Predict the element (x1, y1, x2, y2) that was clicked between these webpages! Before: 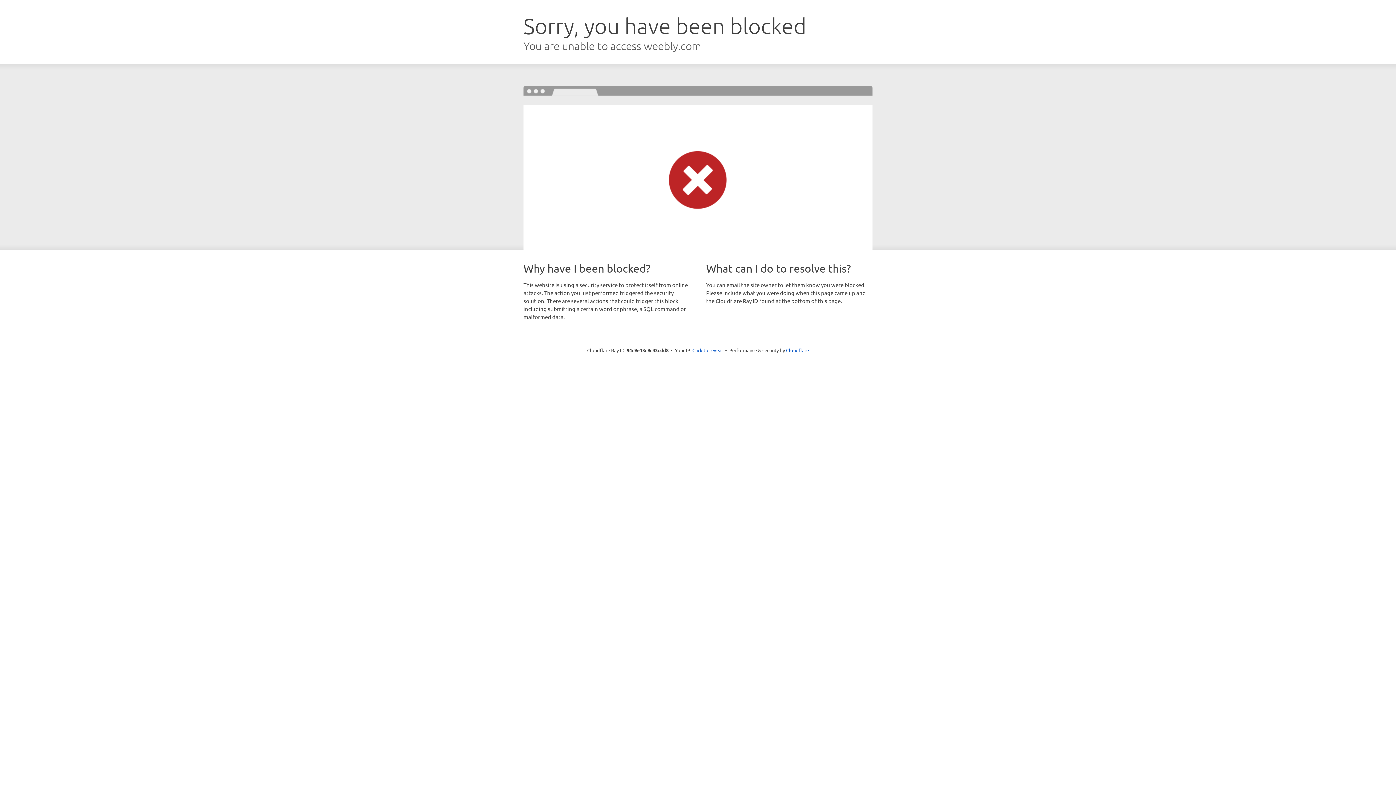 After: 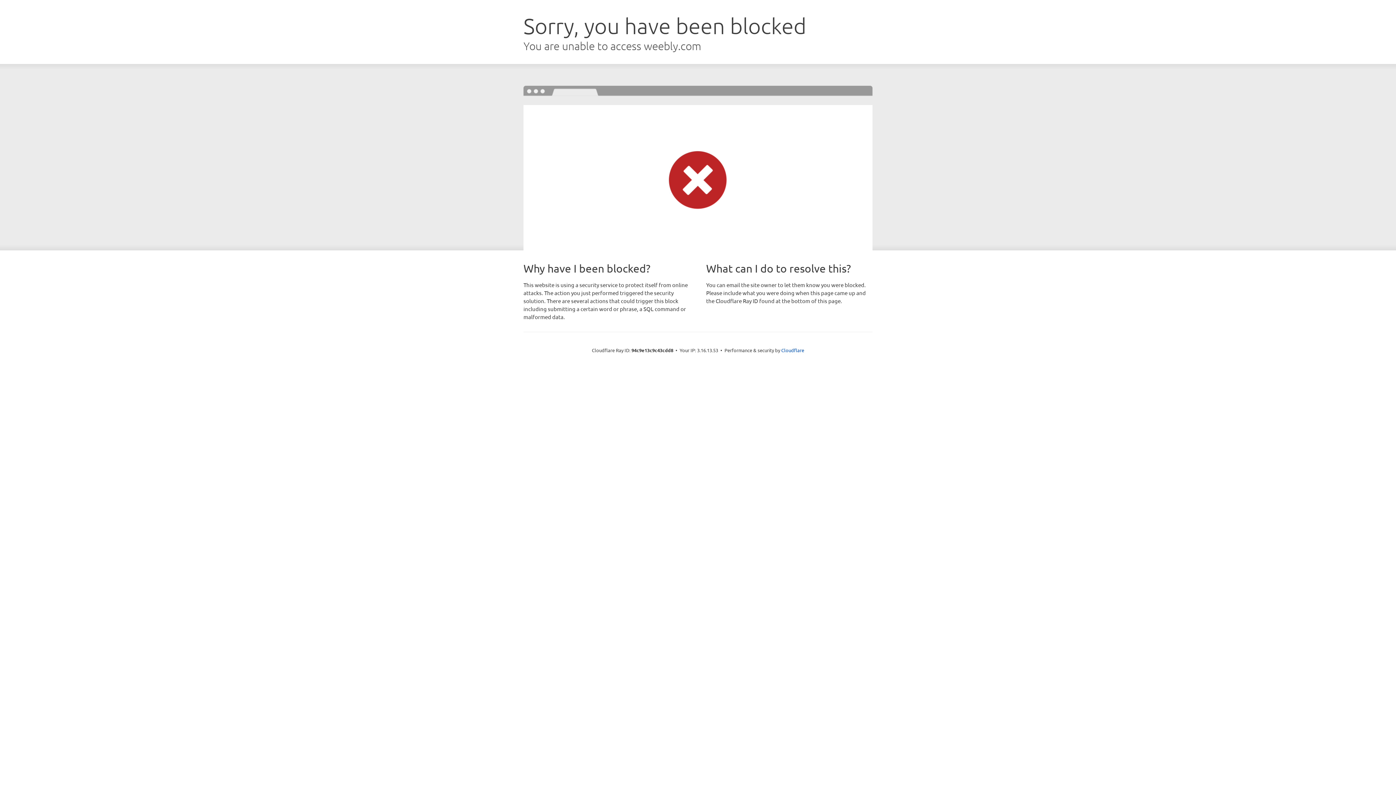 Action: bbox: (692, 346, 723, 353) label: Click to reveal